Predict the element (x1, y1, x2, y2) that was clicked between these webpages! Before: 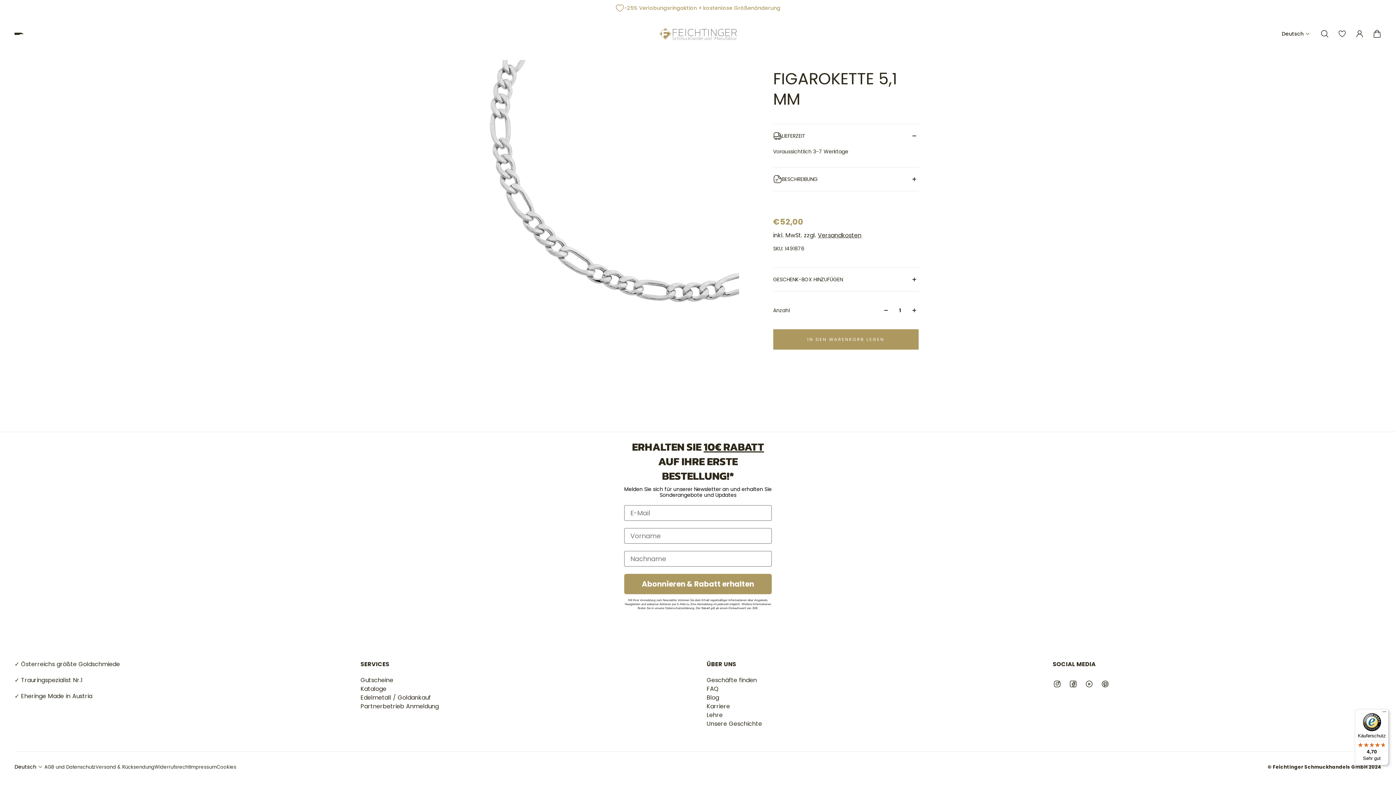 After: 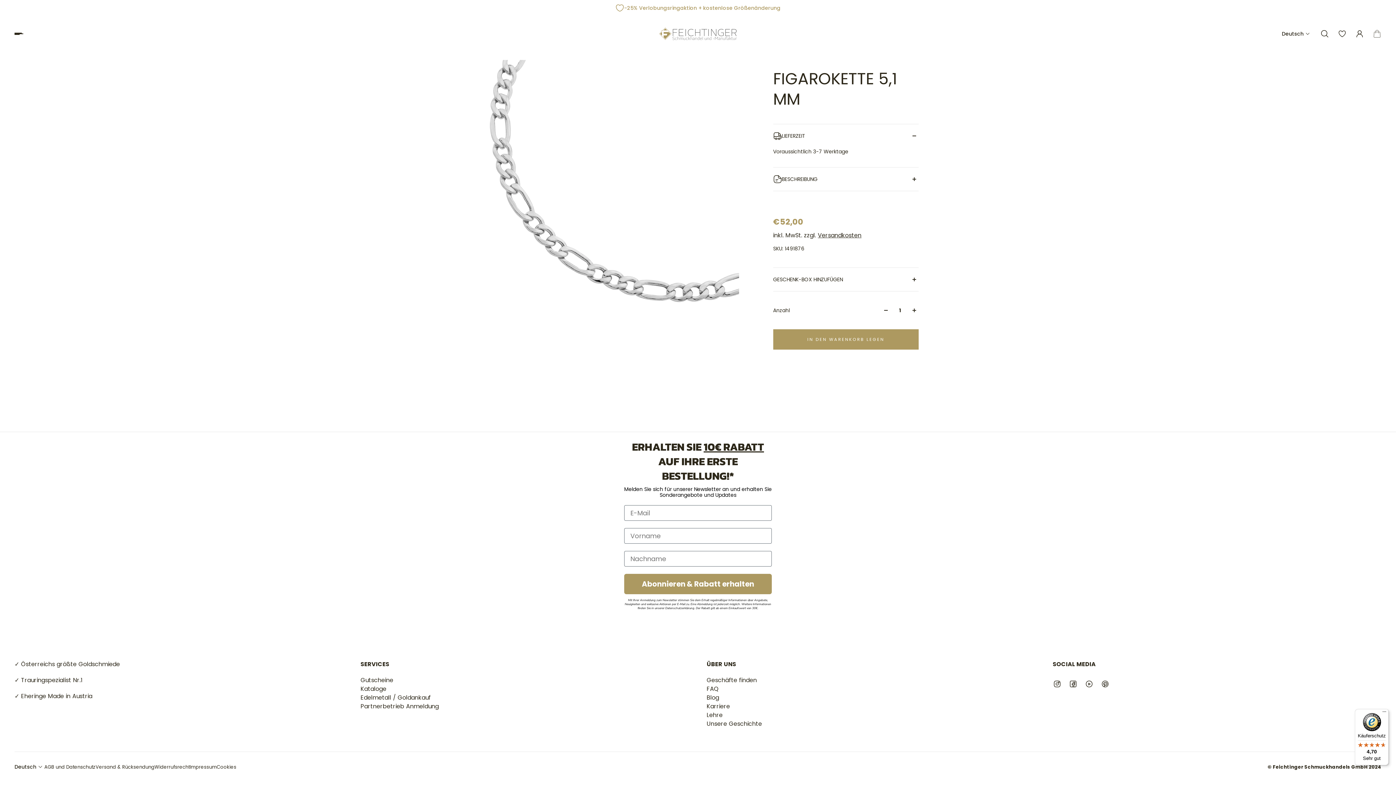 Action: label: Warenkorb bbox: (1368, 25, 1386, 41)